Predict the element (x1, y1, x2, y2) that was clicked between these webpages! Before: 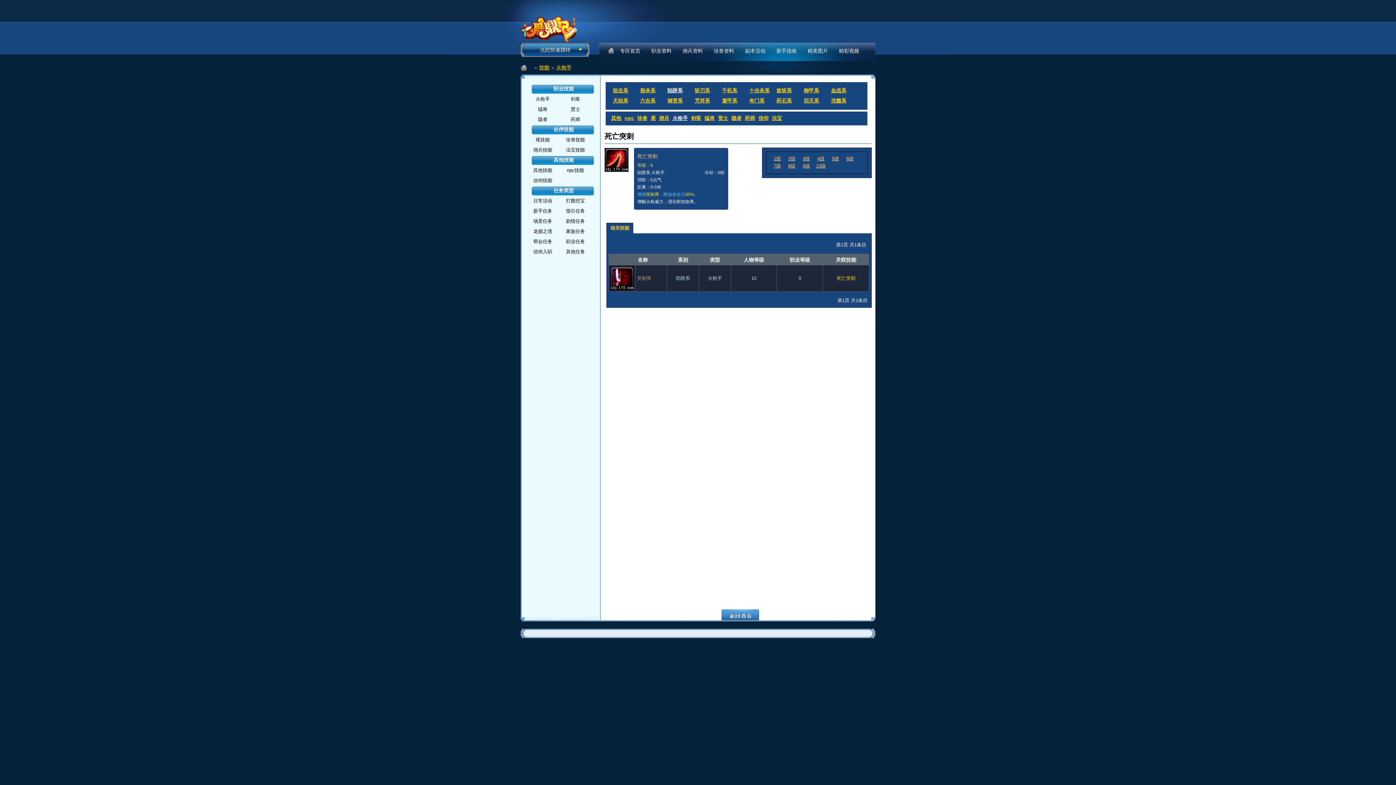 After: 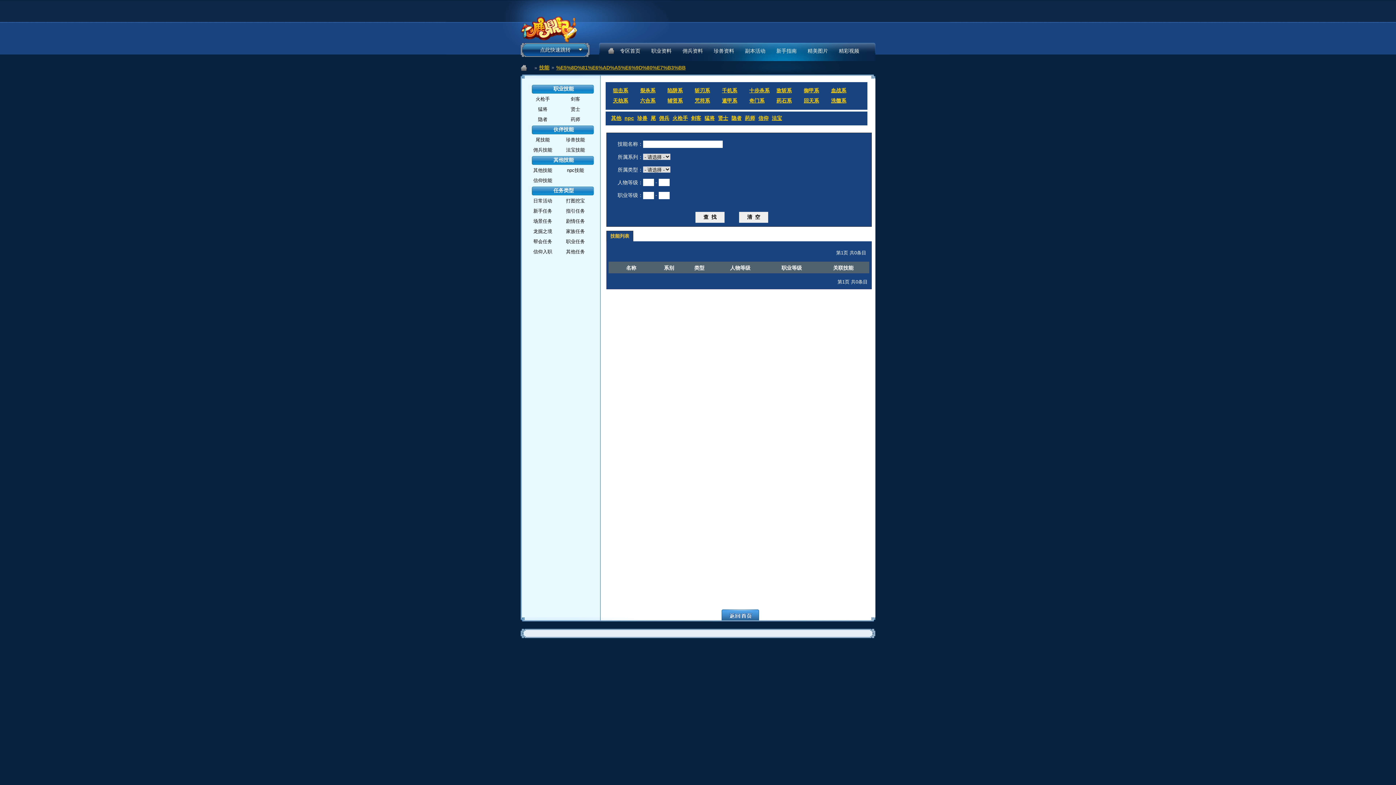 Action: bbox: (747, 87, 771, 94) label: 十步杀系